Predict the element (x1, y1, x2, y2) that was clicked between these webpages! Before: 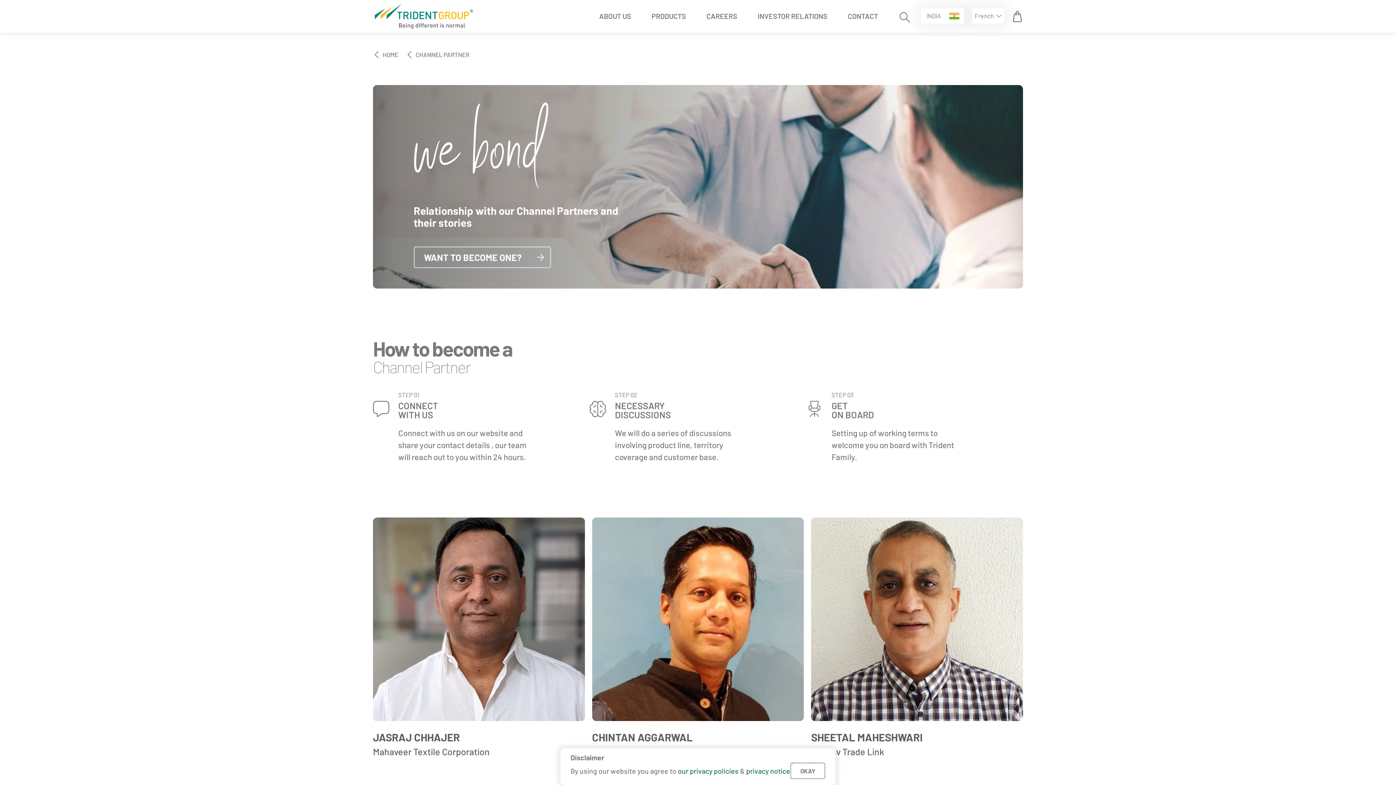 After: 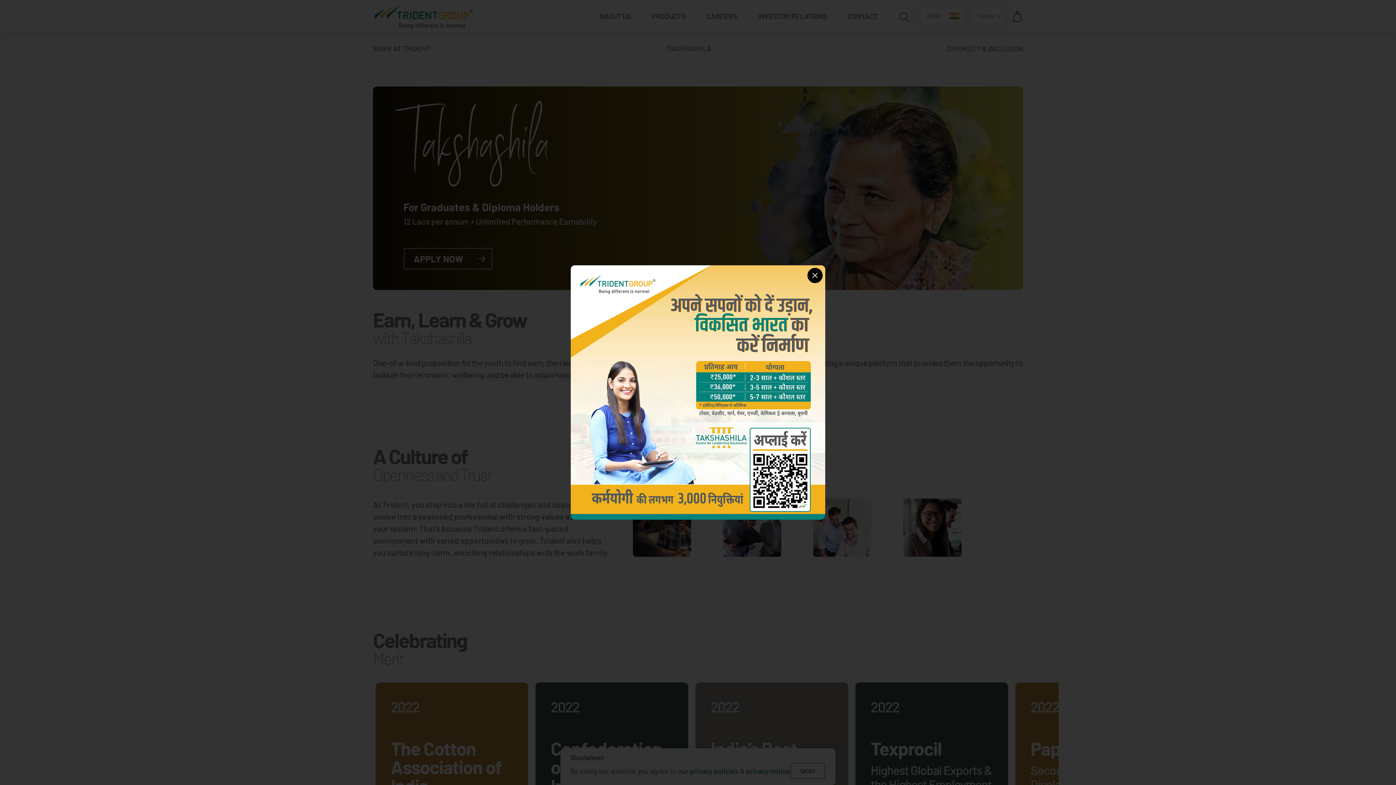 Action: bbox: (696, 10, 747, 21) label: CAREERS